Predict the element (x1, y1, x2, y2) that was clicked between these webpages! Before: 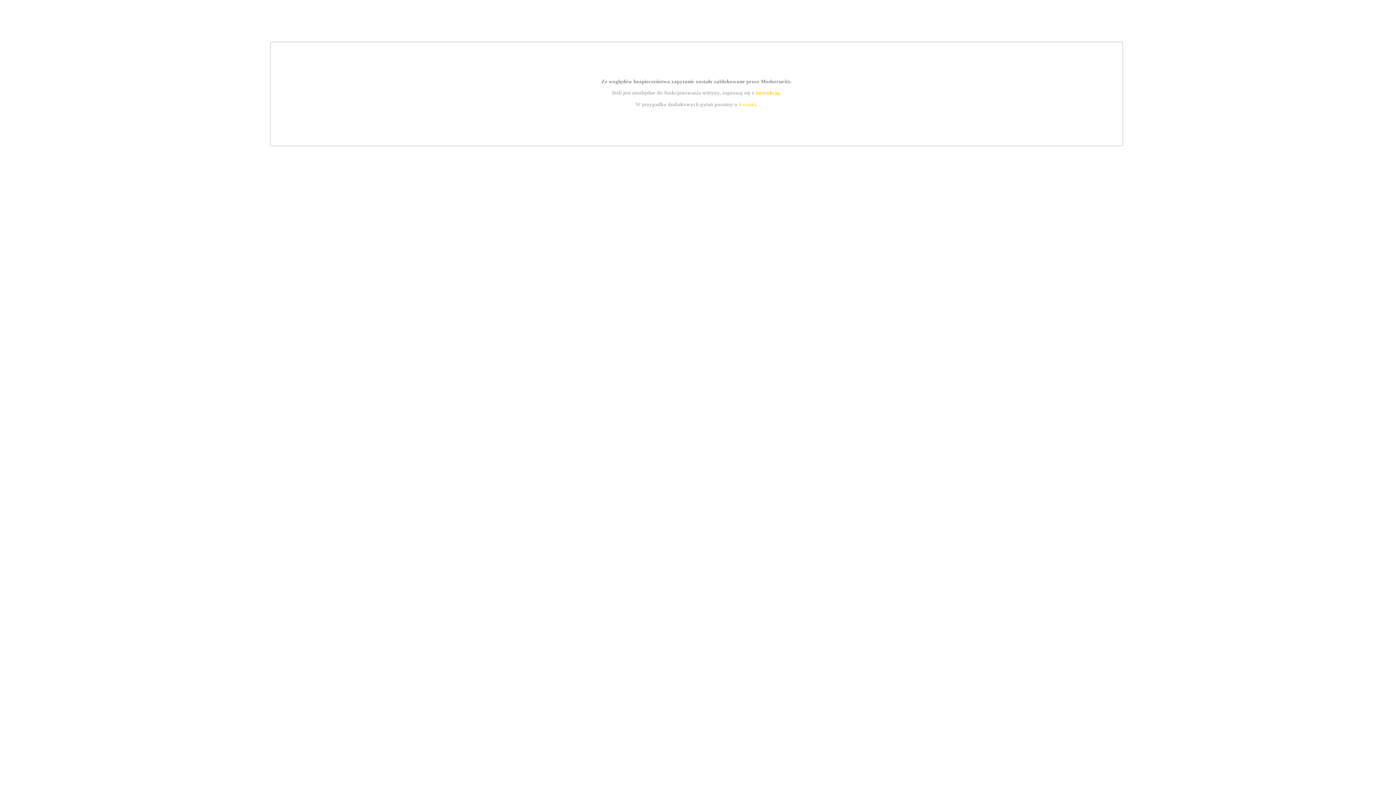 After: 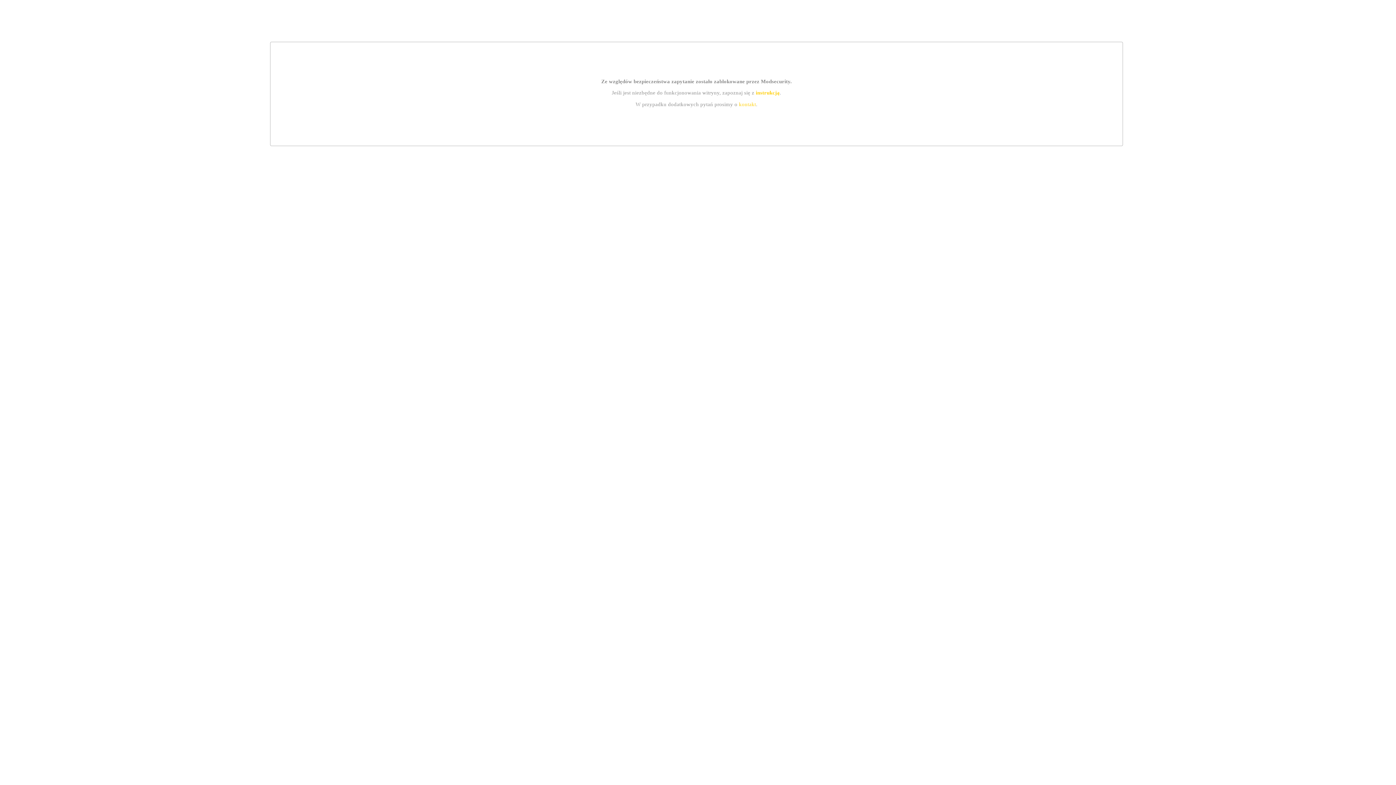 Action: label: kontakt bbox: (739, 101, 756, 107)